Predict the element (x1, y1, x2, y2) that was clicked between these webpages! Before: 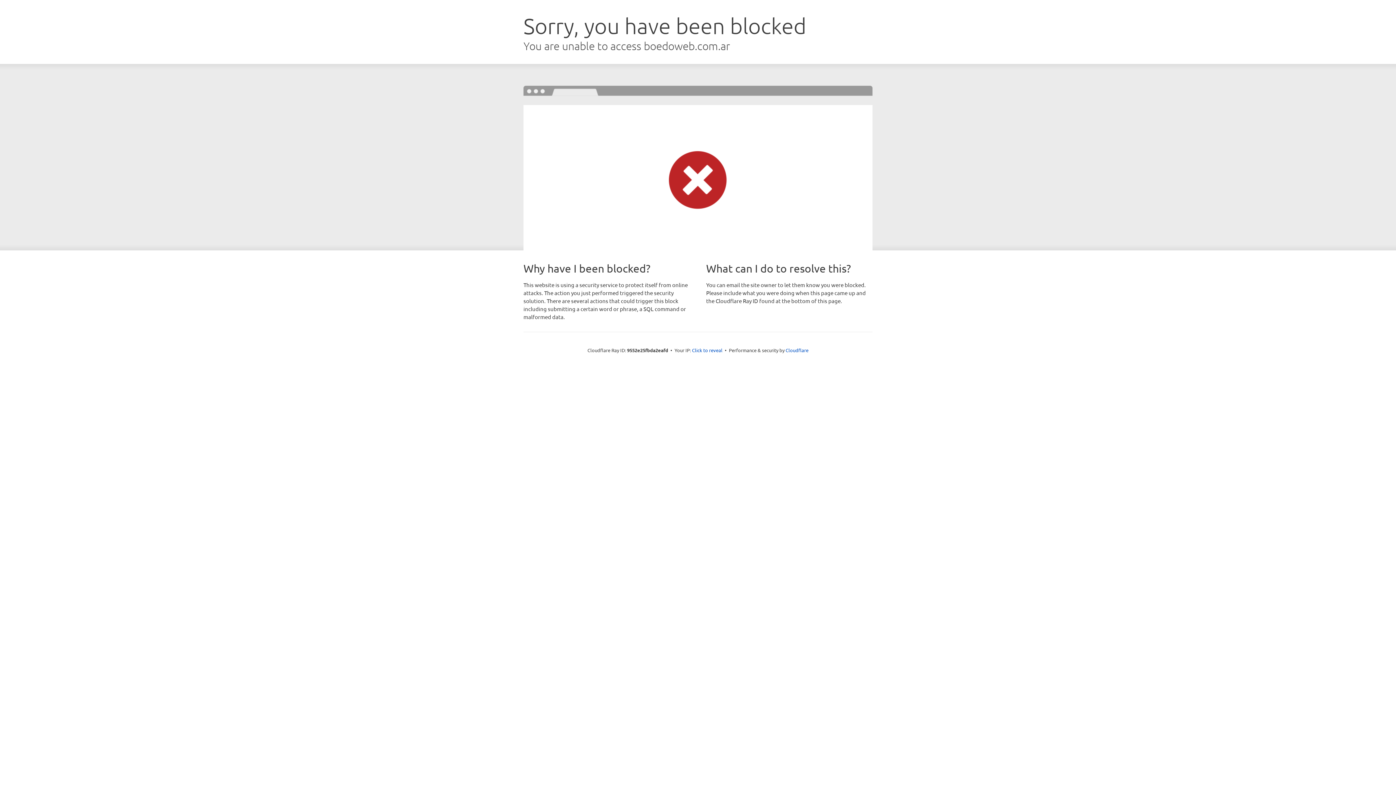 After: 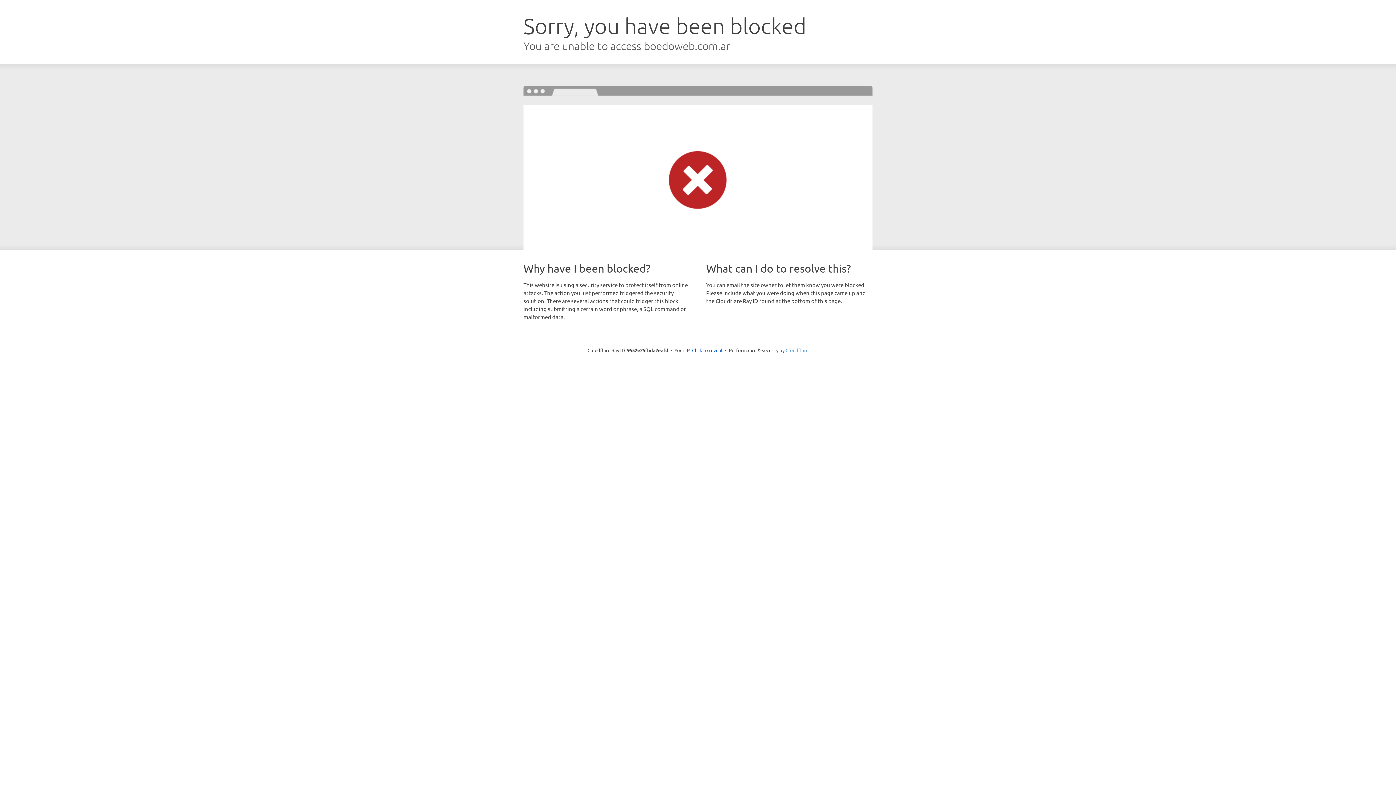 Action: bbox: (785, 347, 808, 353) label: Cloudflare